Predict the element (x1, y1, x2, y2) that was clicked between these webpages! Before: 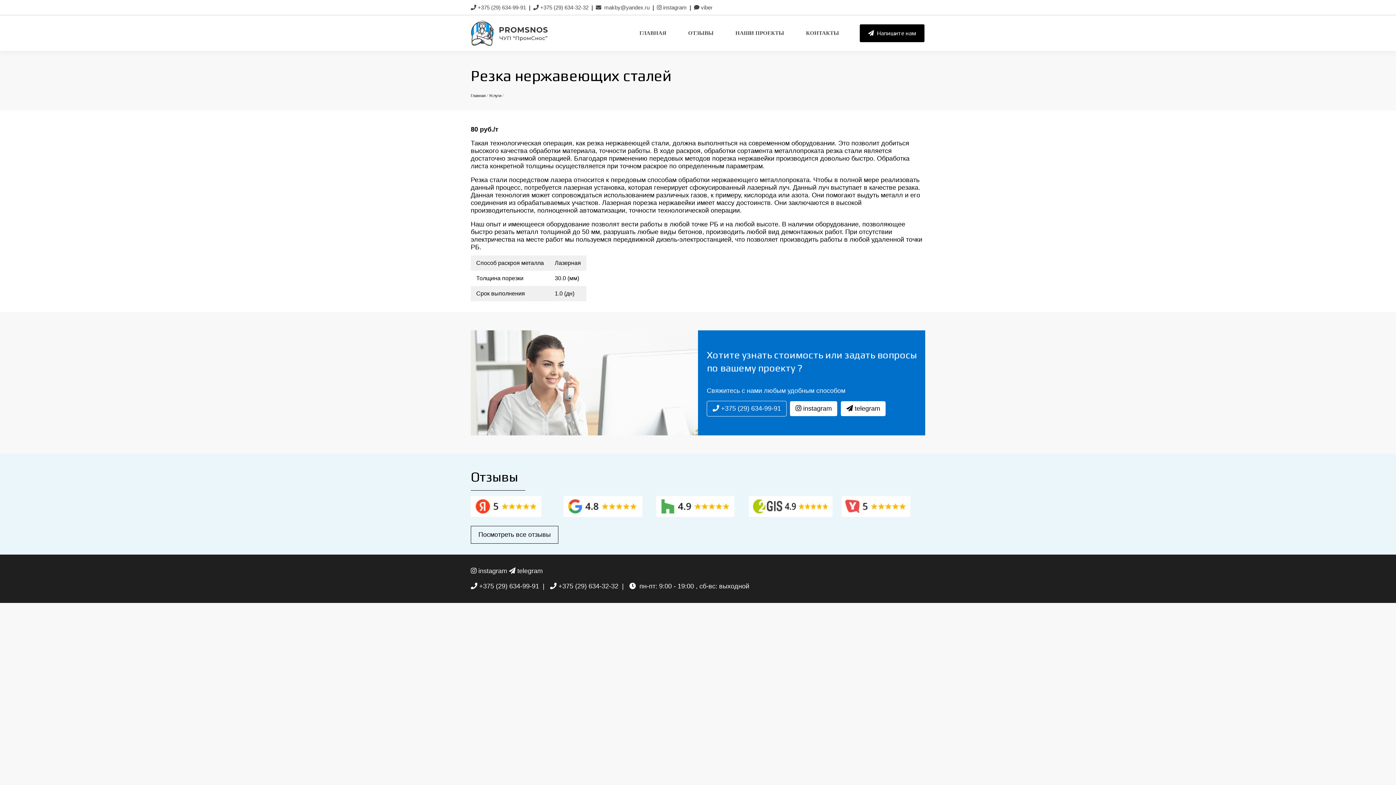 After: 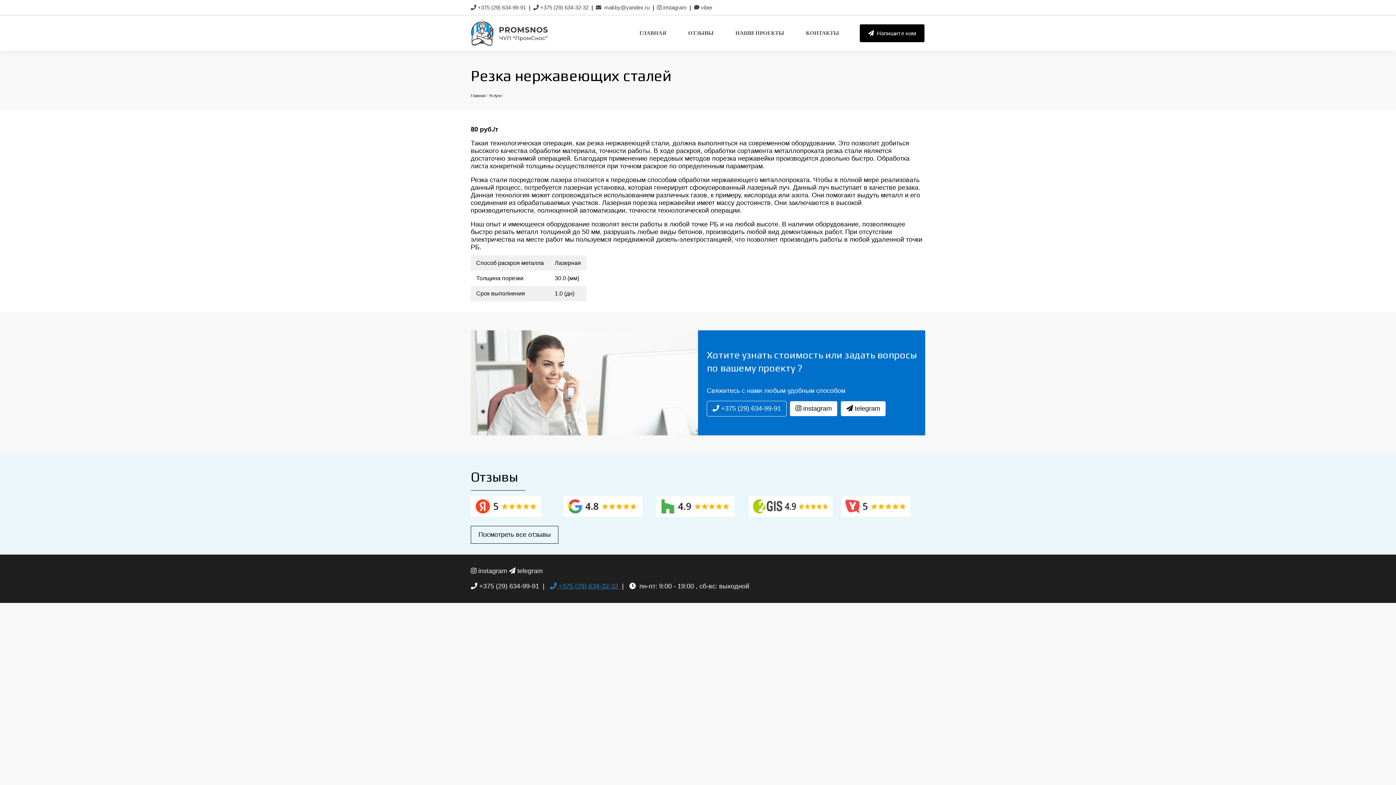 Action: bbox: (550, 582, 618, 590) label:  +375 (29) 634-32-32